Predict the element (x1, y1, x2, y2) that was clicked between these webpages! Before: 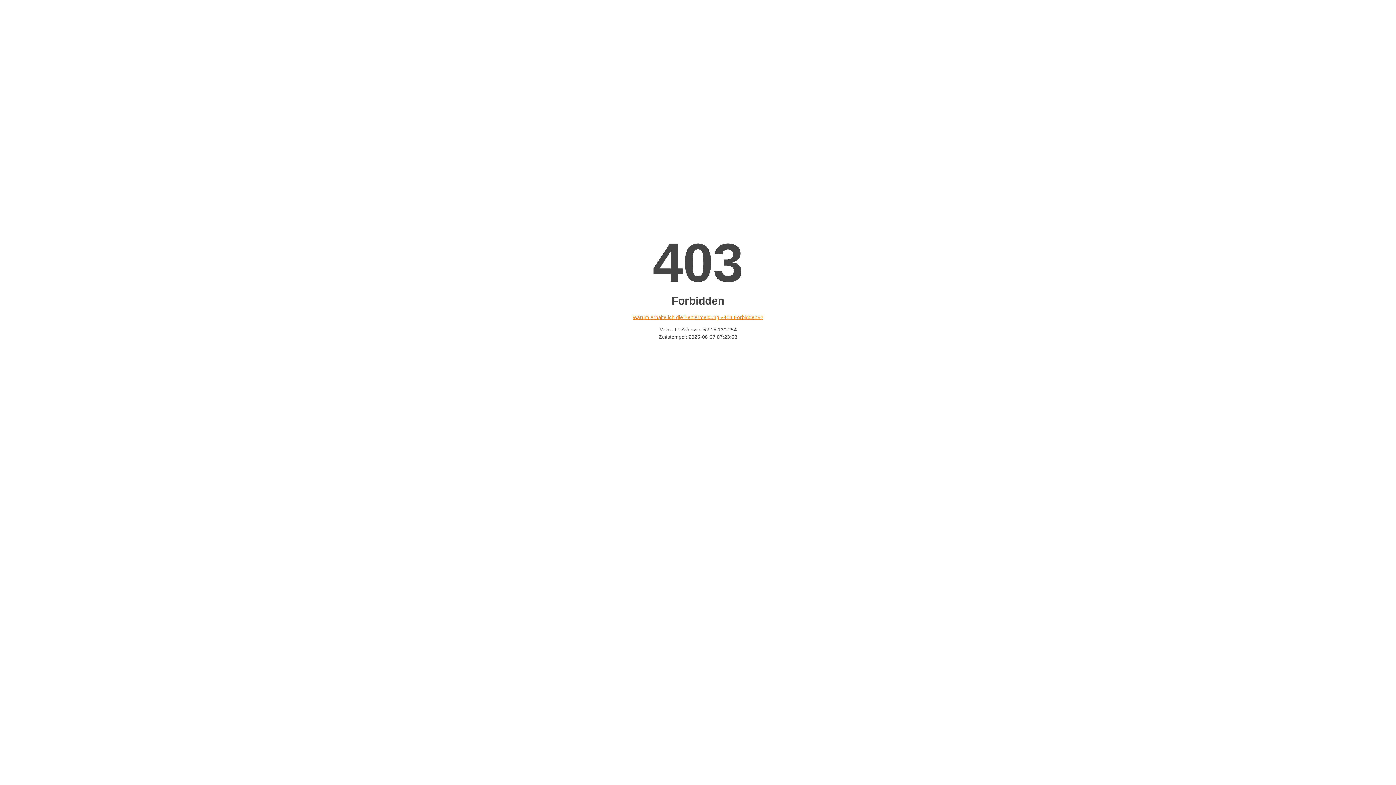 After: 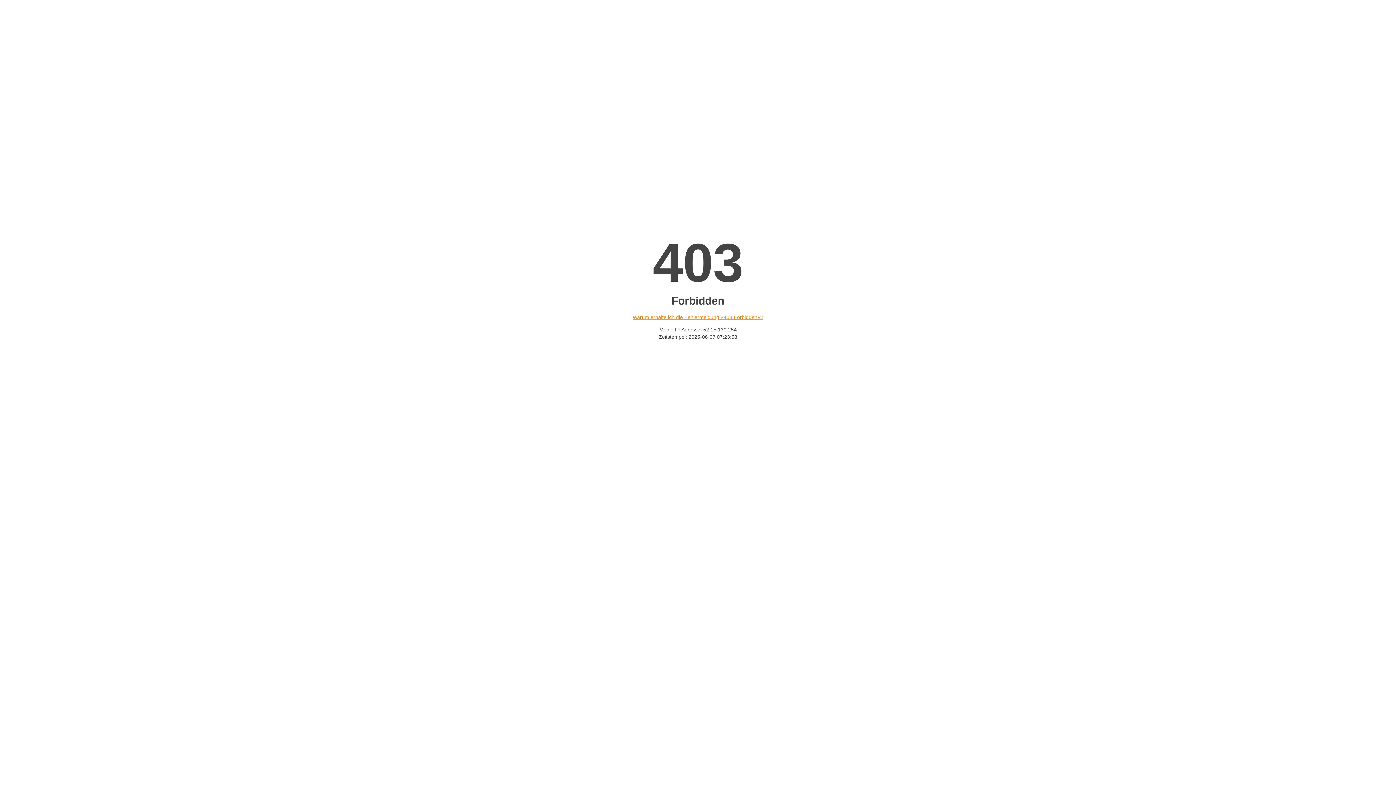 Action: label: Warum erhalte ich die Fehlermeldung «403 Forbidden»? bbox: (632, 314, 763, 320)